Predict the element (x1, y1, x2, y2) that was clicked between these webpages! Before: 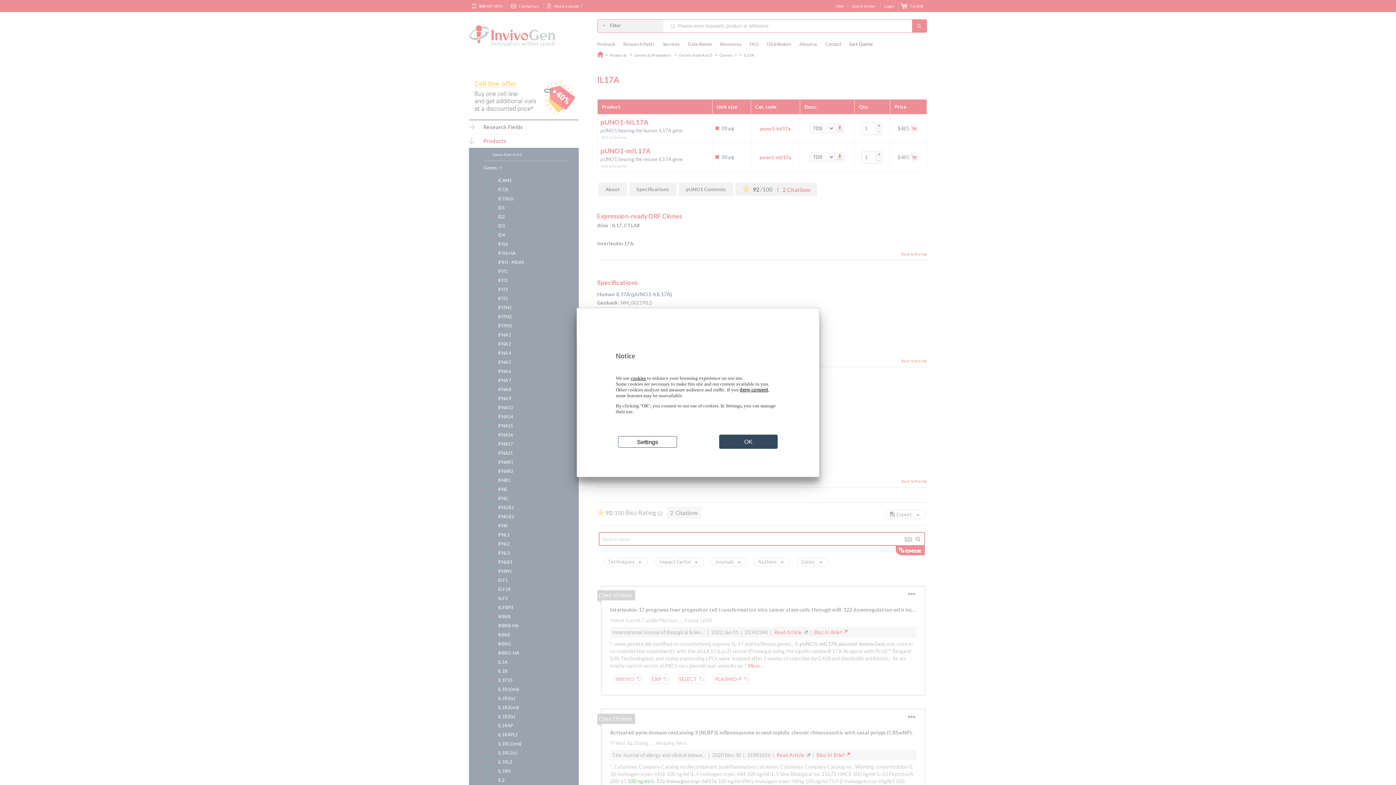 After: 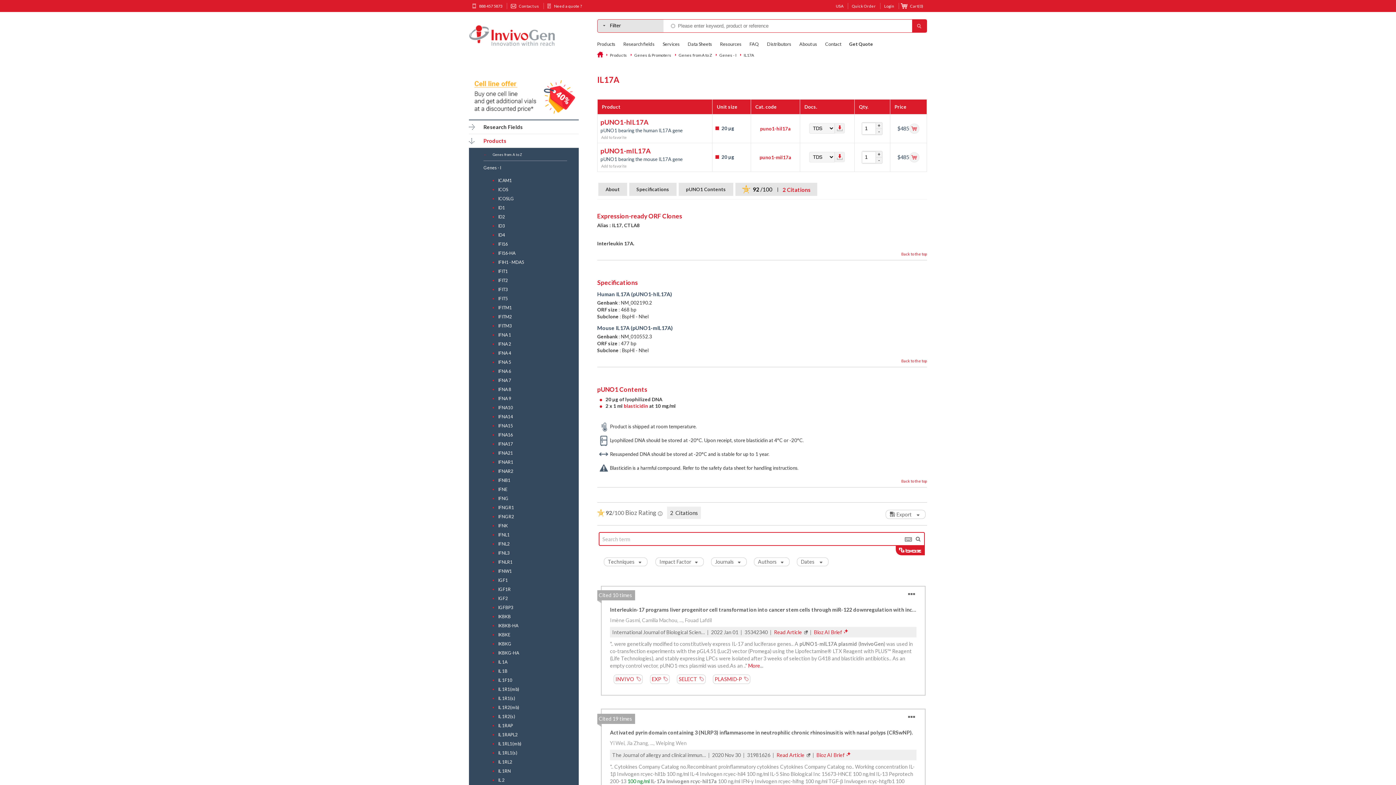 Action: bbox: (740, 387, 768, 392) label: Deny consent